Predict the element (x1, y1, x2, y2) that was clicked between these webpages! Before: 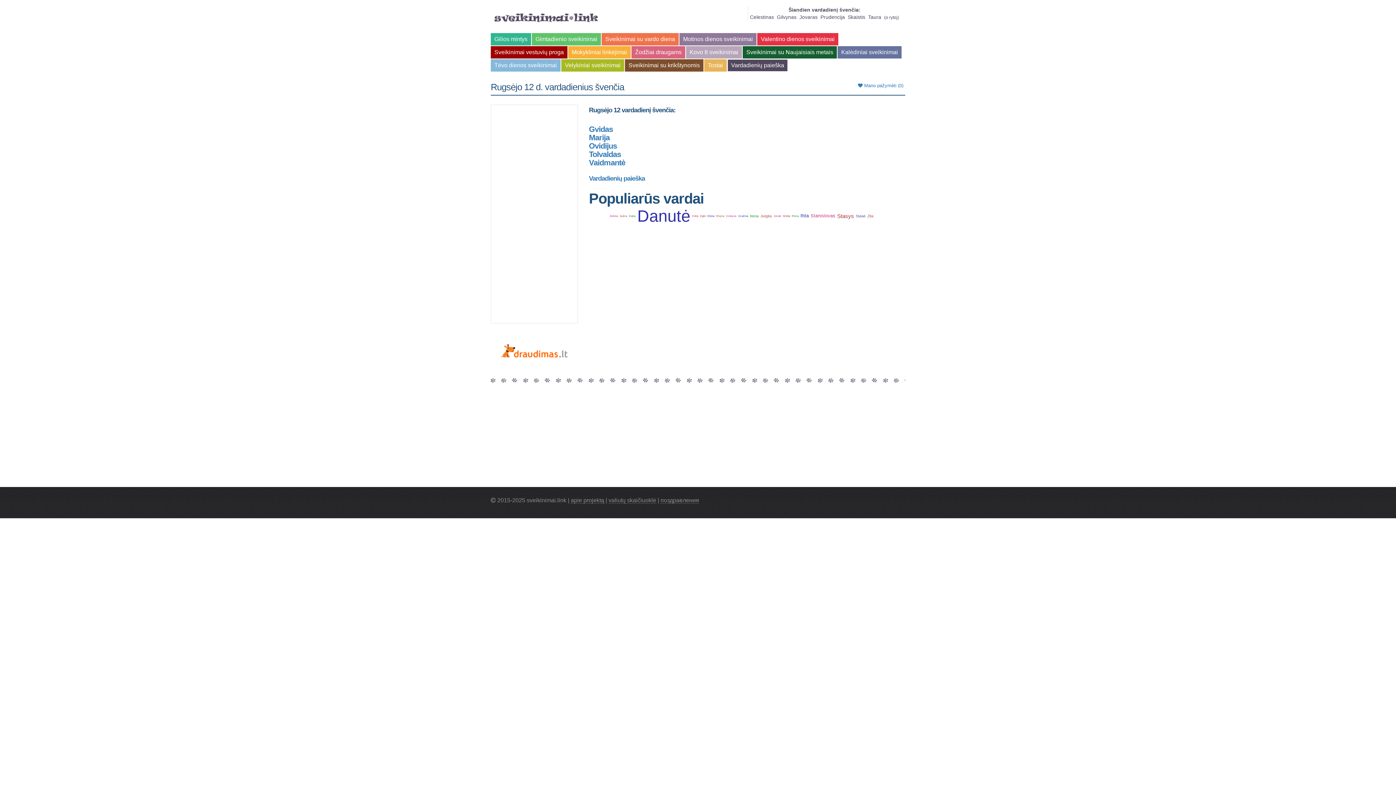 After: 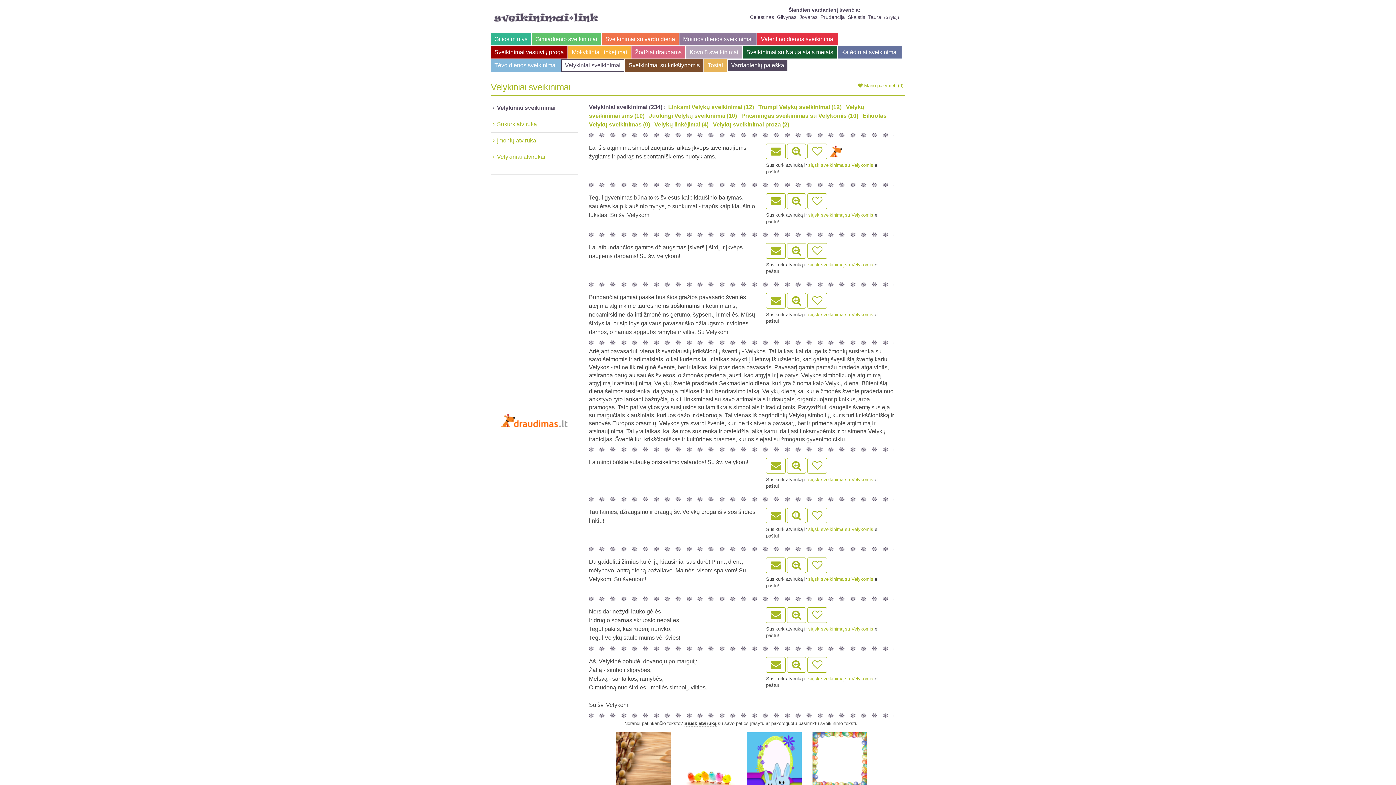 Action: bbox: (561, 59, 624, 71) label: Velykiniai sveikinimai